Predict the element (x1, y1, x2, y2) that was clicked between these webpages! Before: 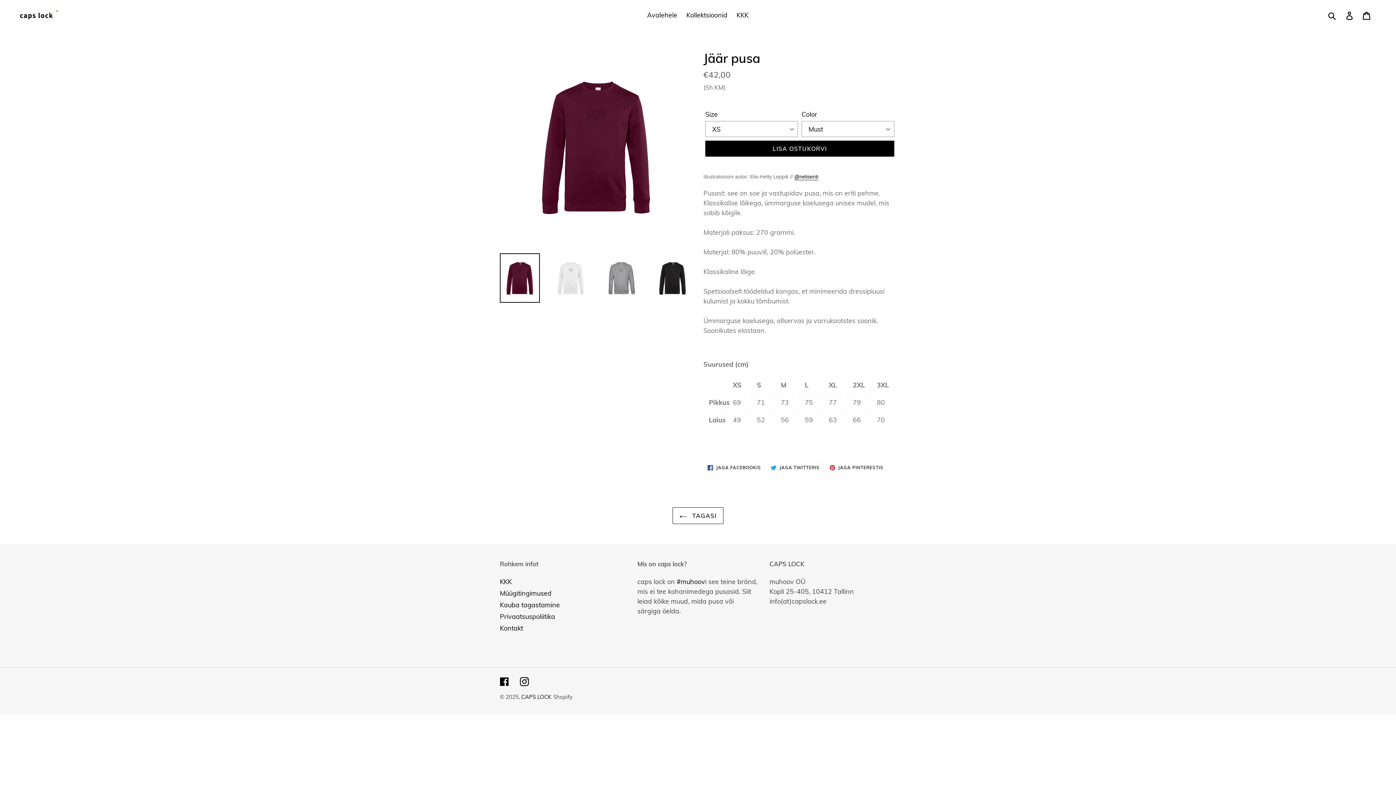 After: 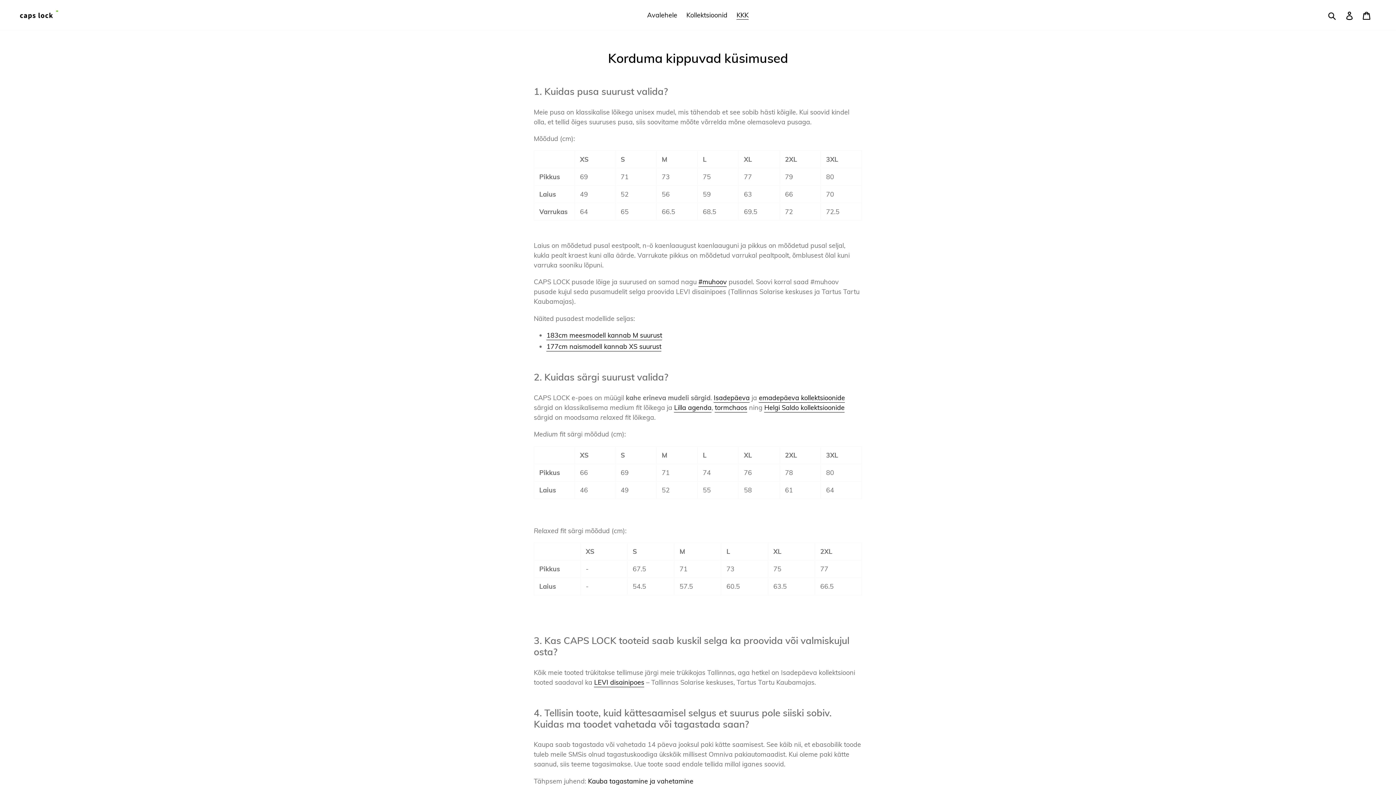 Action: label: KKK bbox: (733, 9, 752, 21)